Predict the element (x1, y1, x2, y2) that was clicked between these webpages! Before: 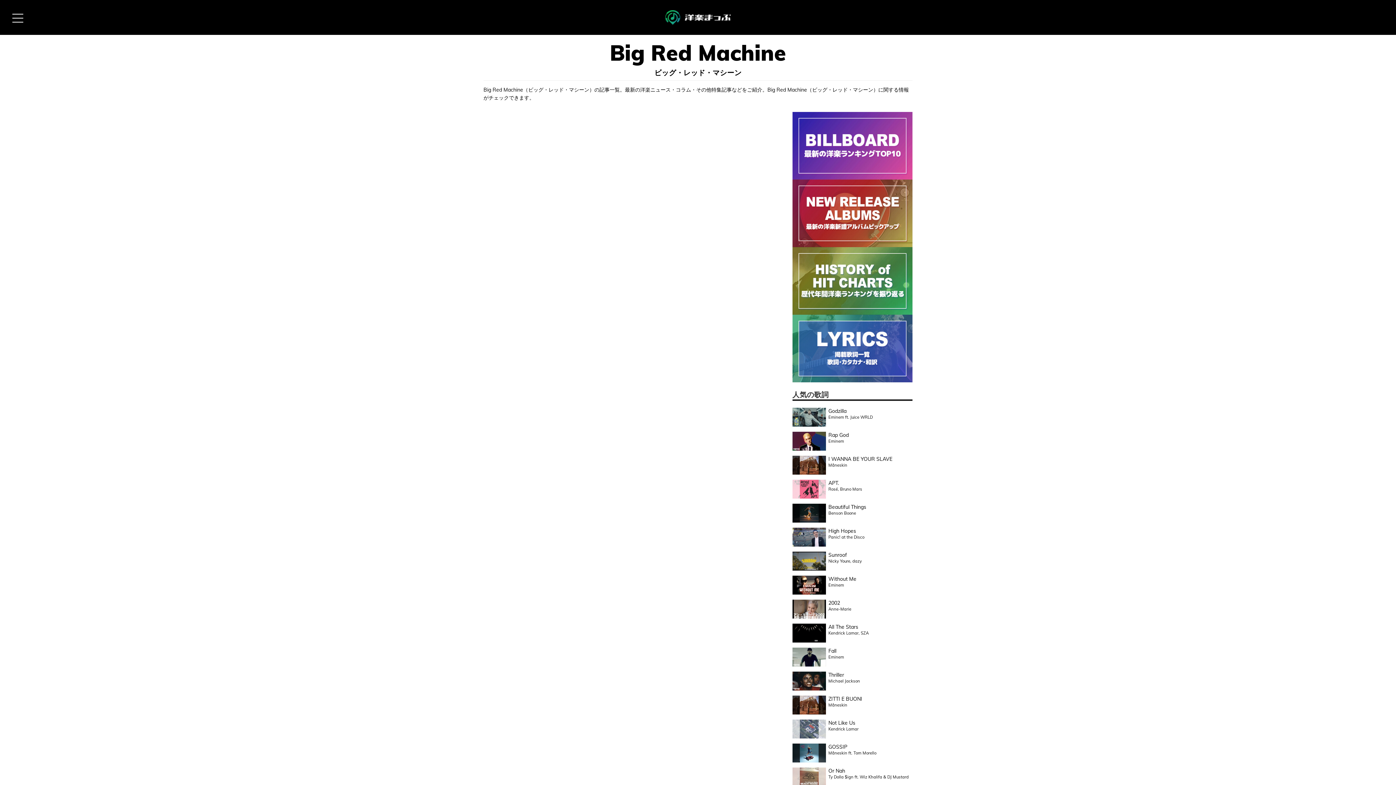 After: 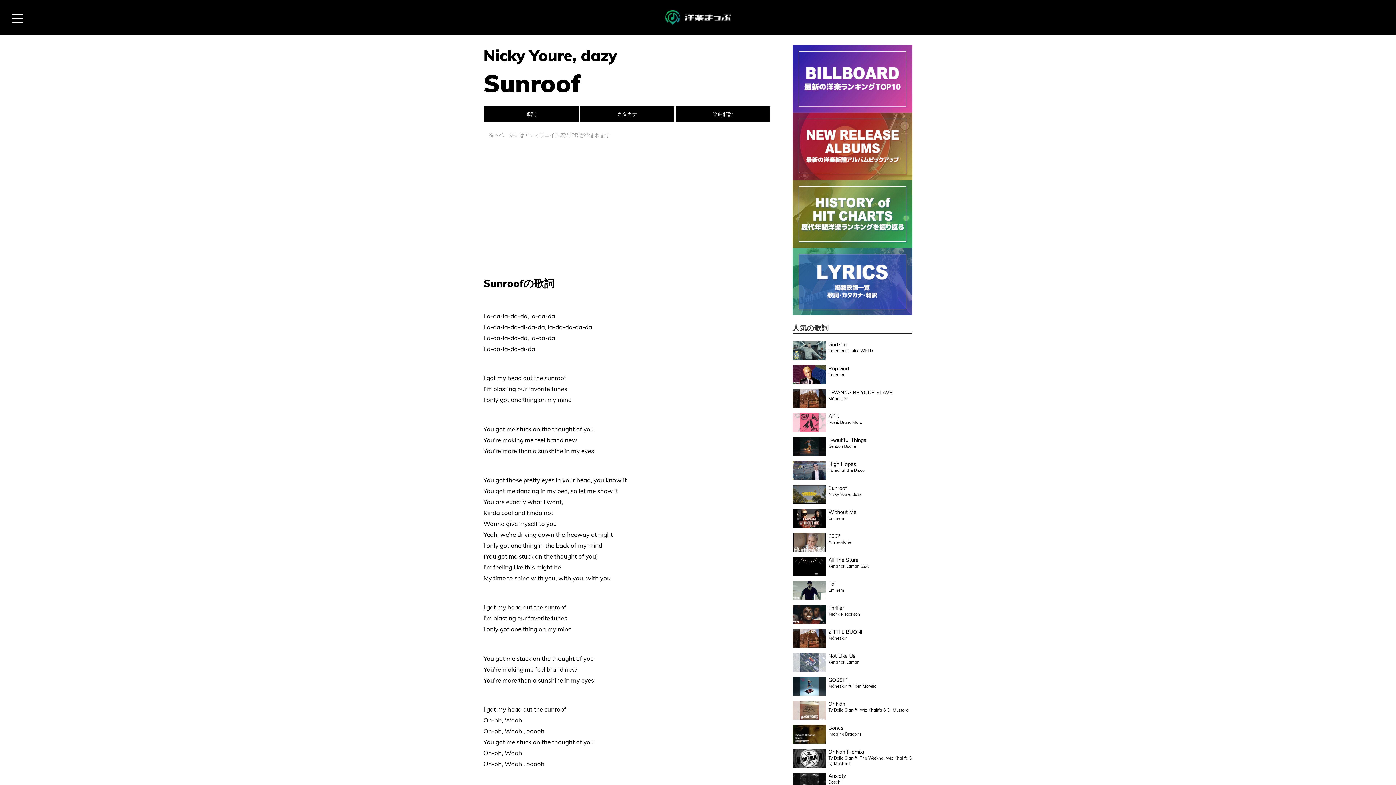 Action: bbox: (828, 552, 847, 558) label: Sunroof